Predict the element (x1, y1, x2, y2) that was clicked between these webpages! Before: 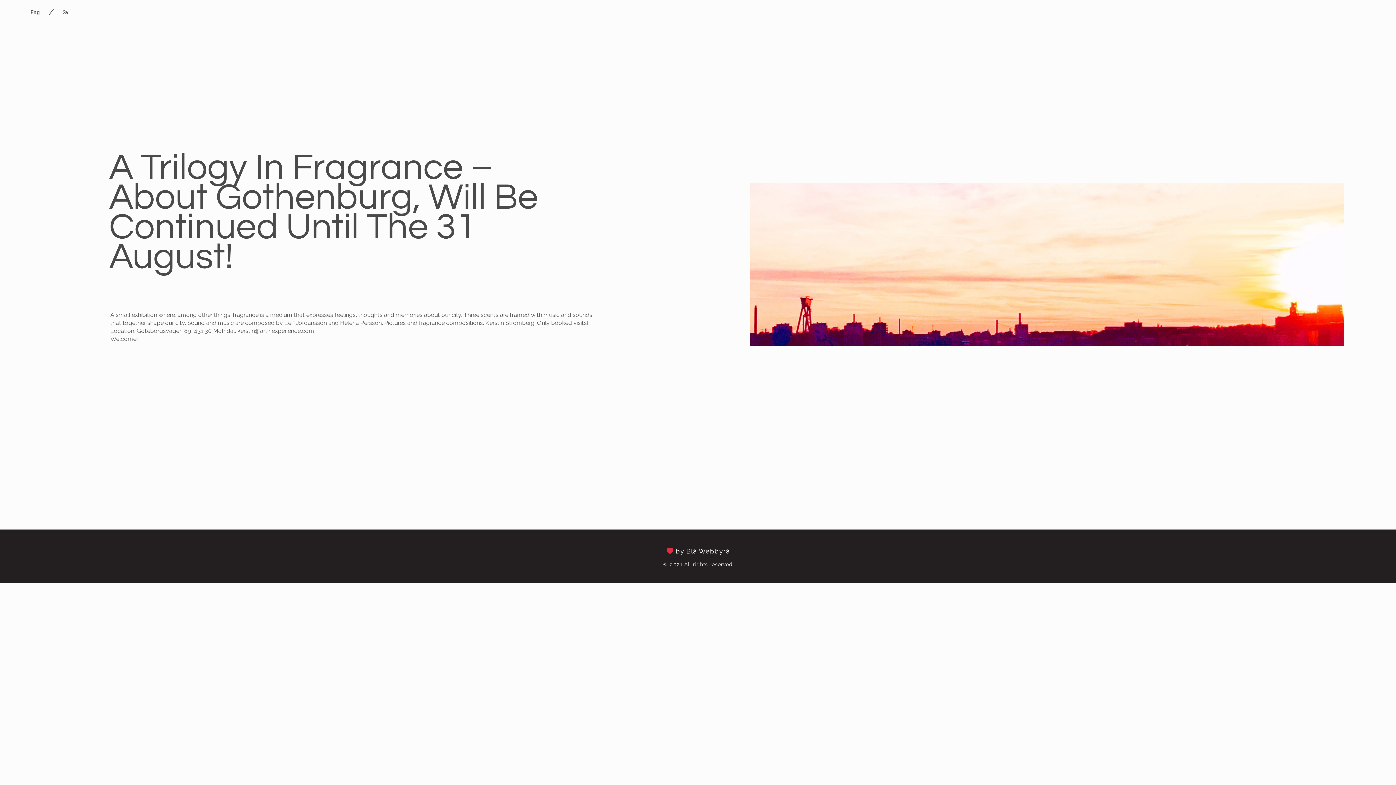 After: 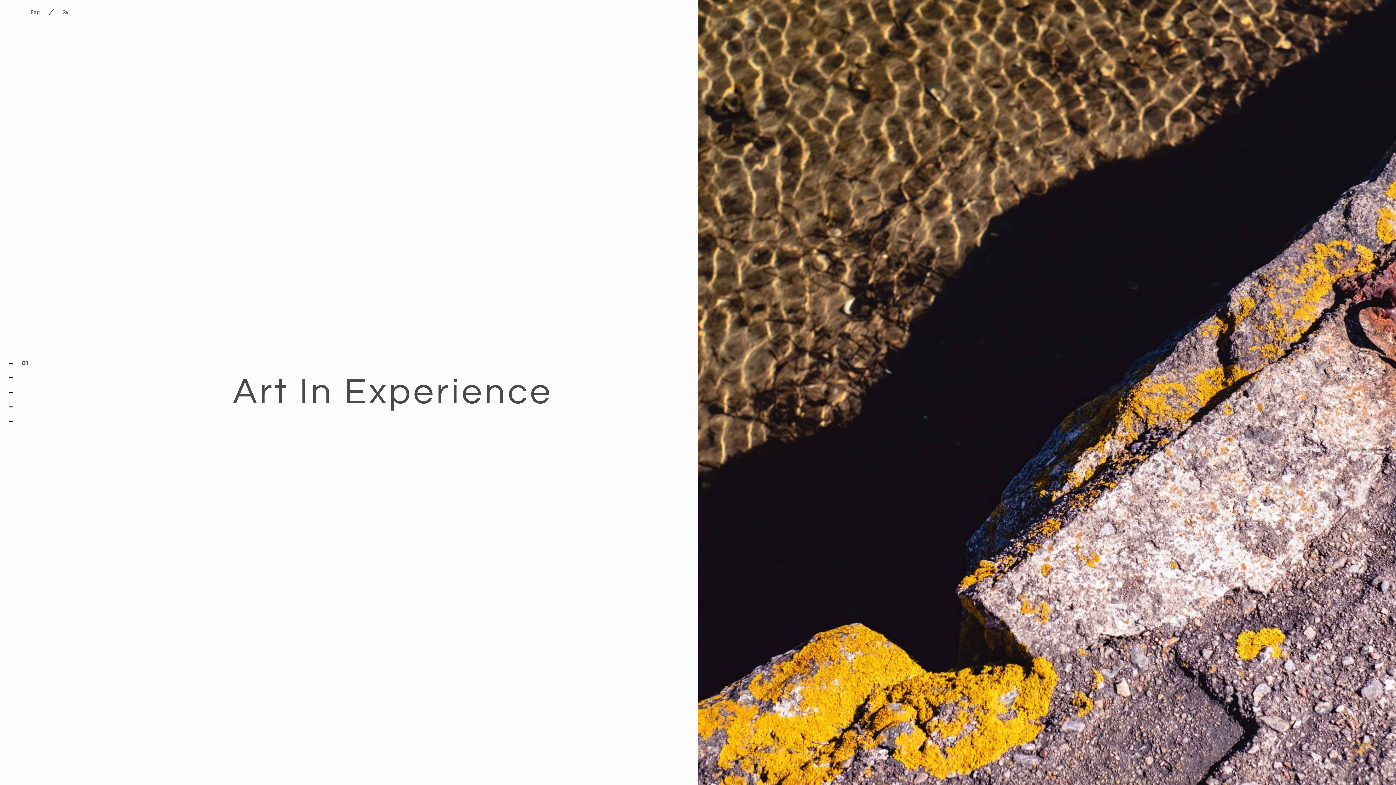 Action: bbox: (21, 5, 48, 19) label: Eng